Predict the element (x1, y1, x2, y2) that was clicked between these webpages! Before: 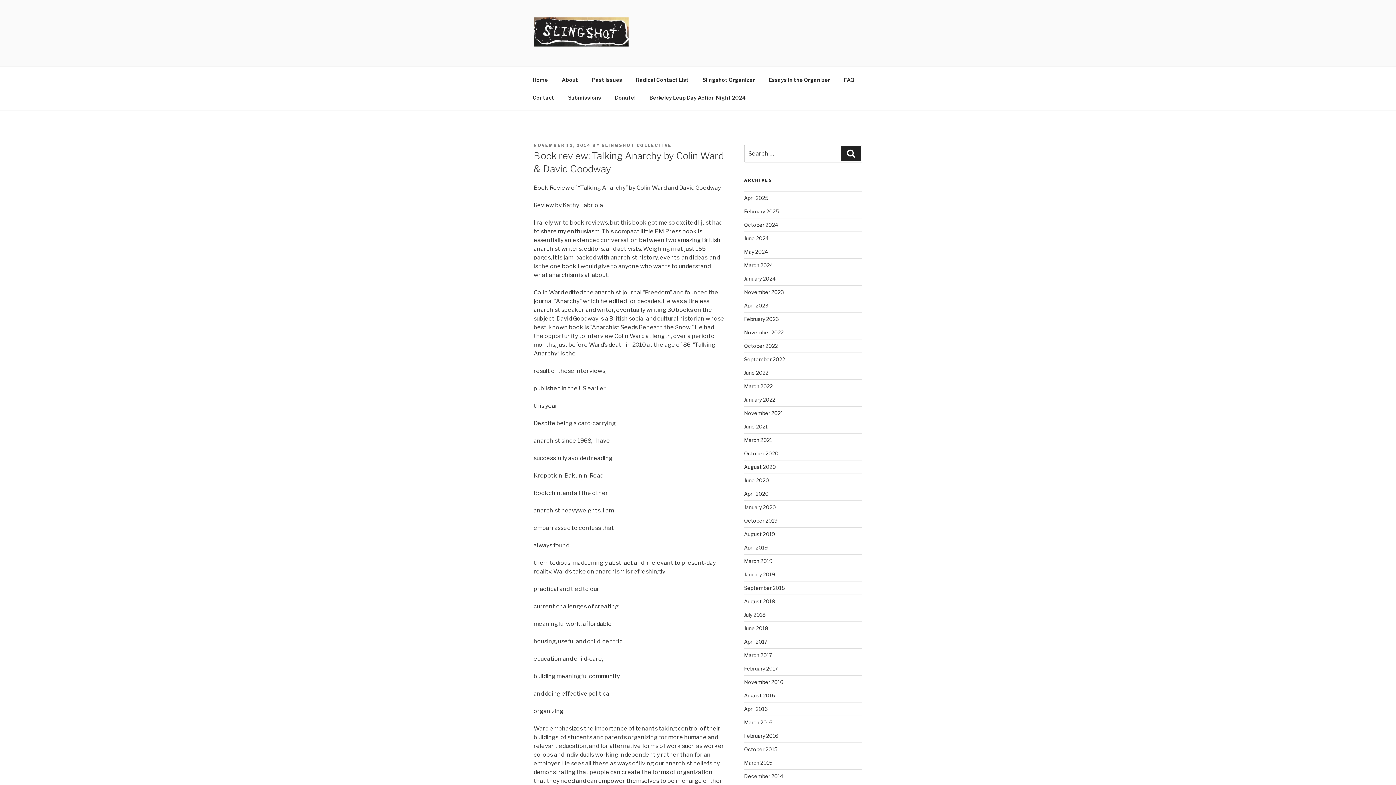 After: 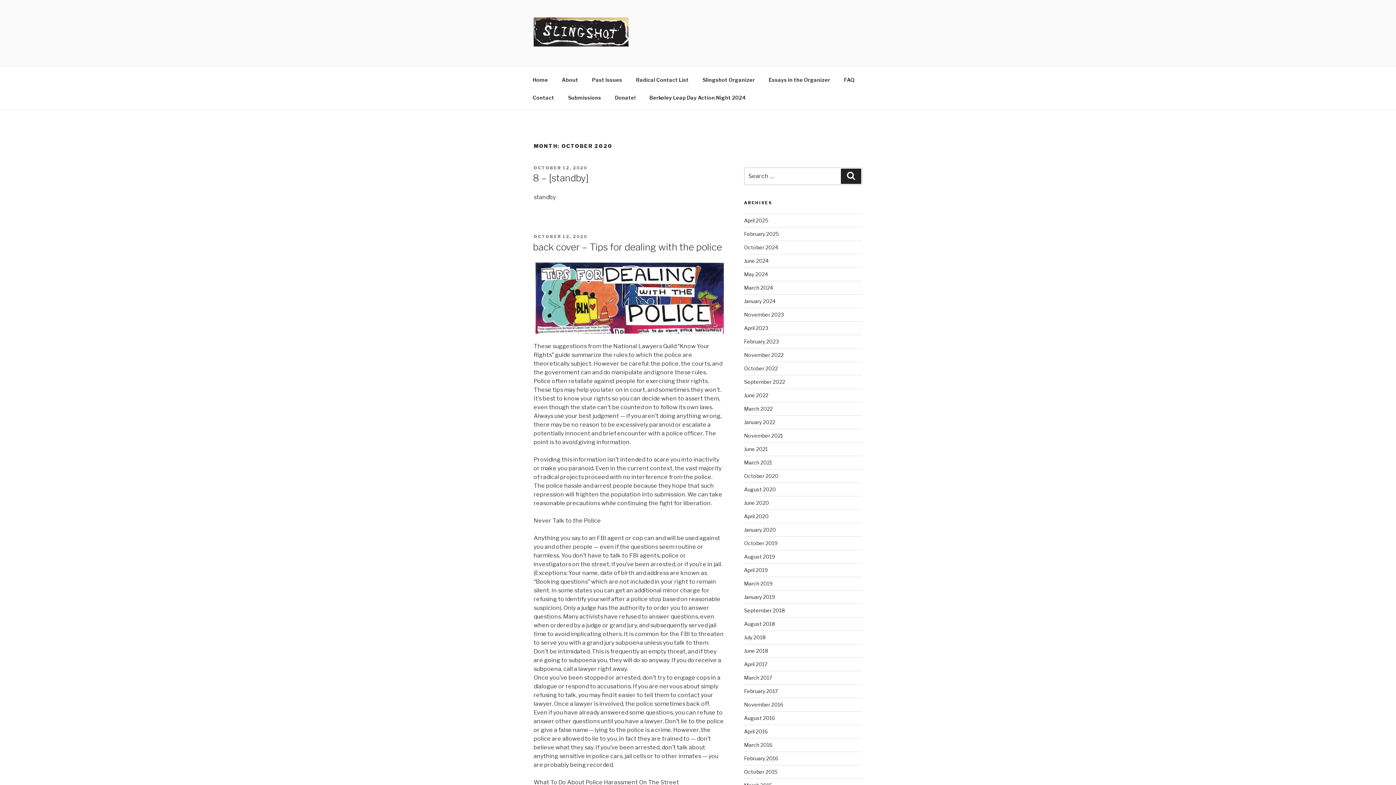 Action: label: October 2020 bbox: (744, 450, 778, 456)